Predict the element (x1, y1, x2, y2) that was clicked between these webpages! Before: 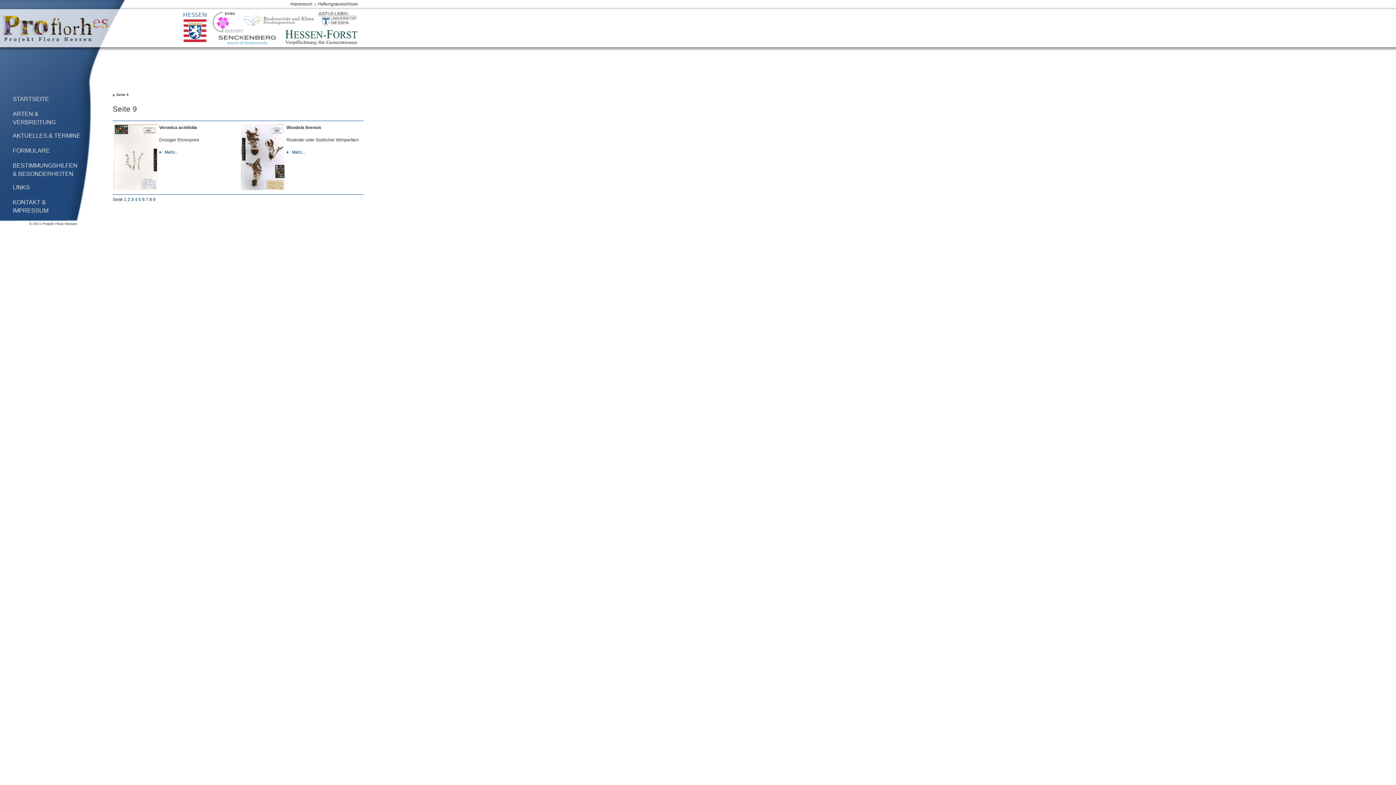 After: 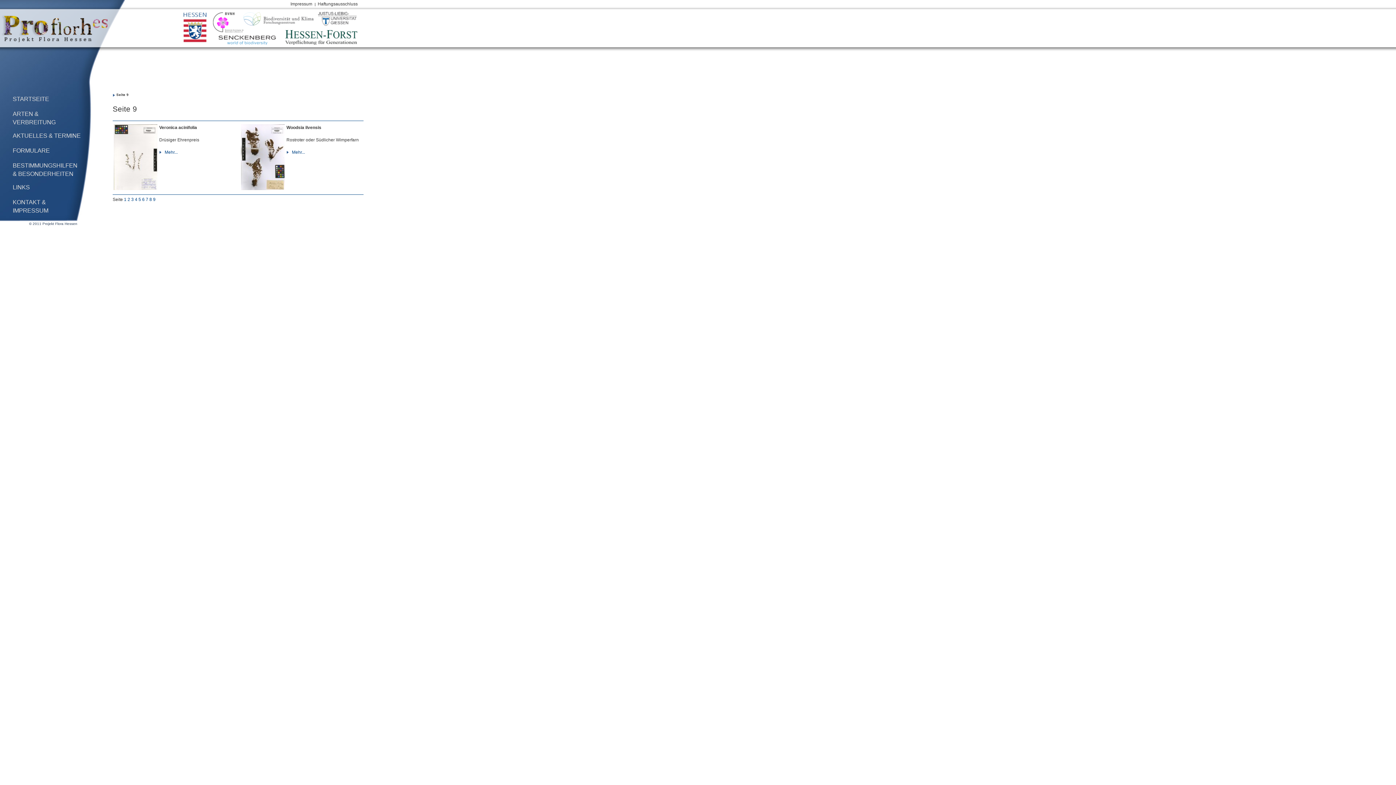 Action: bbox: (153, 197, 155, 202) label: 9